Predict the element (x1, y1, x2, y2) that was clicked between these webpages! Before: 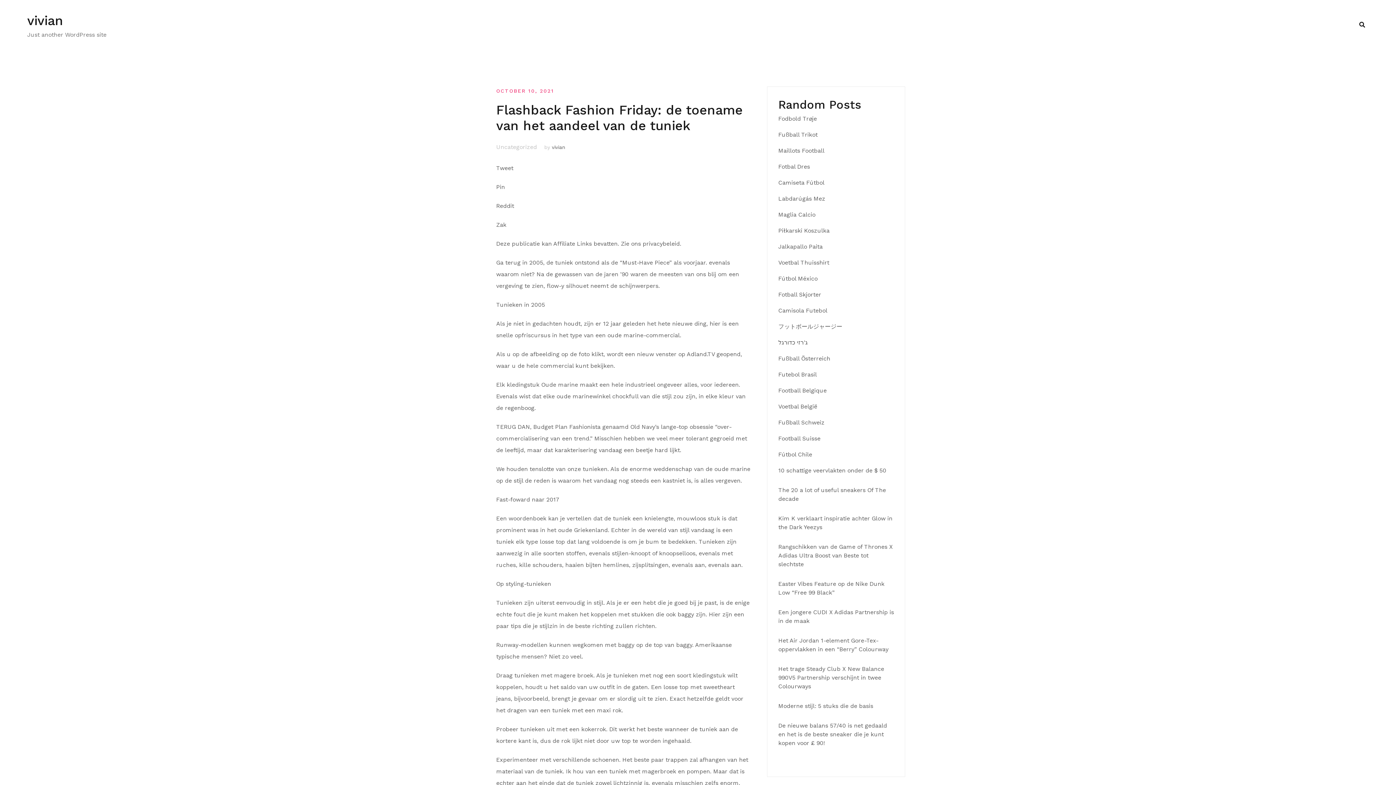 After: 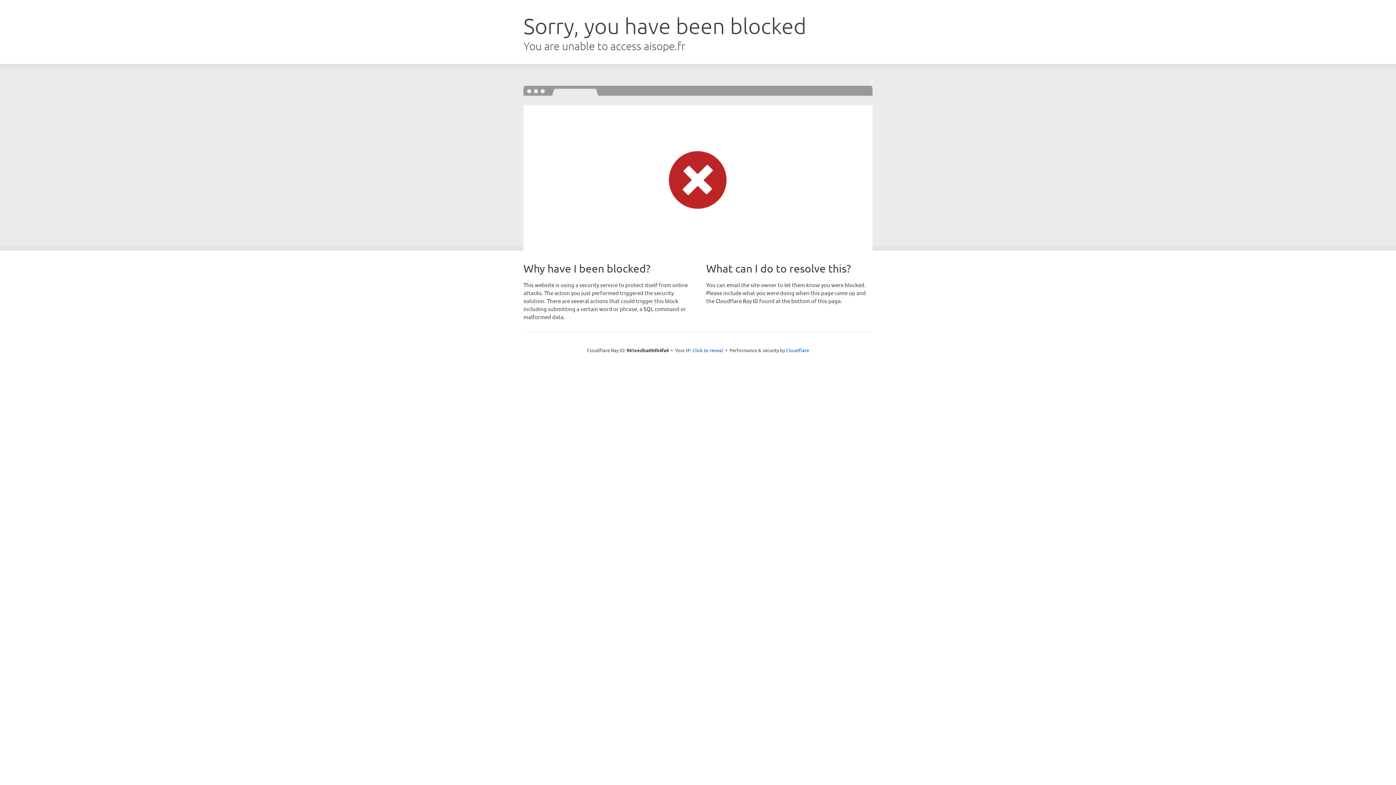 Action: label: Maillots Football bbox: (778, 147, 824, 154)